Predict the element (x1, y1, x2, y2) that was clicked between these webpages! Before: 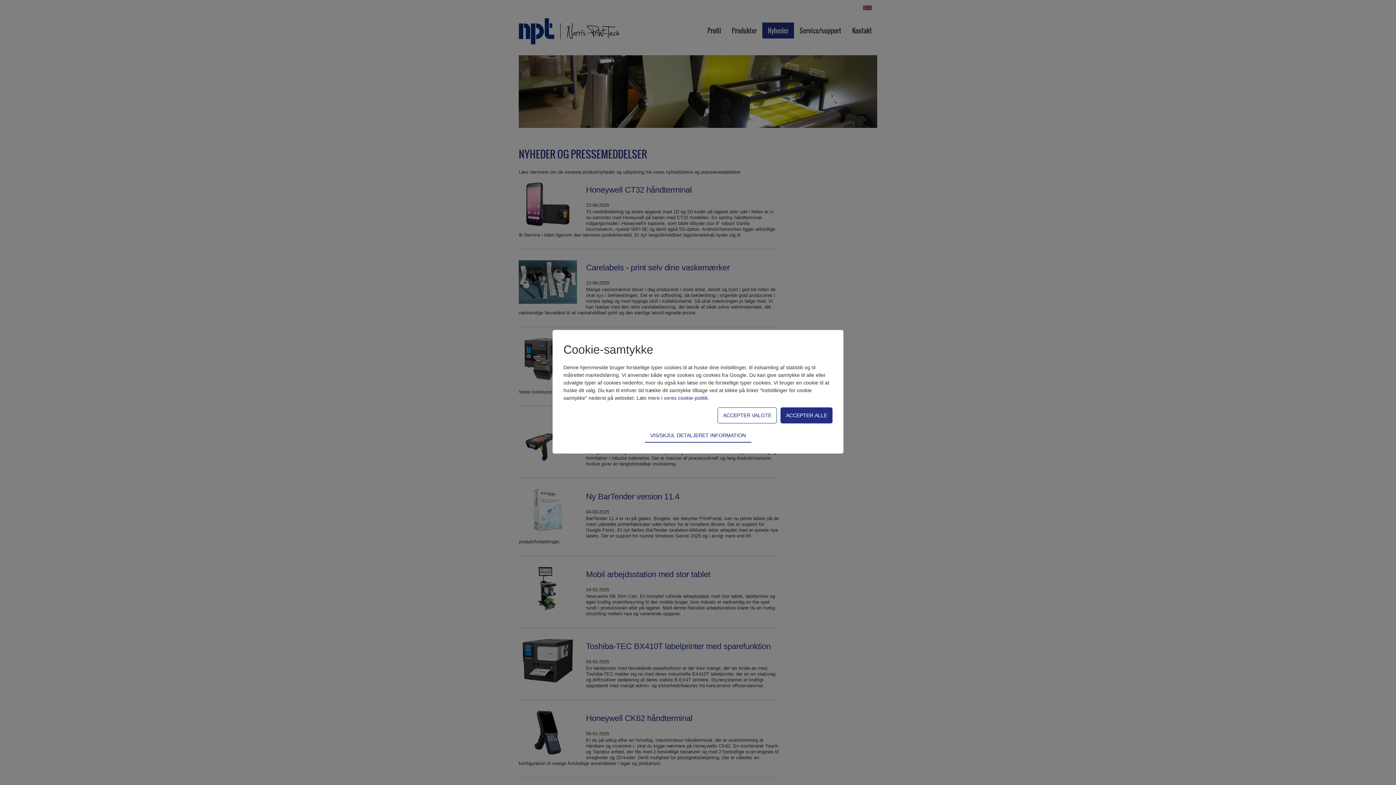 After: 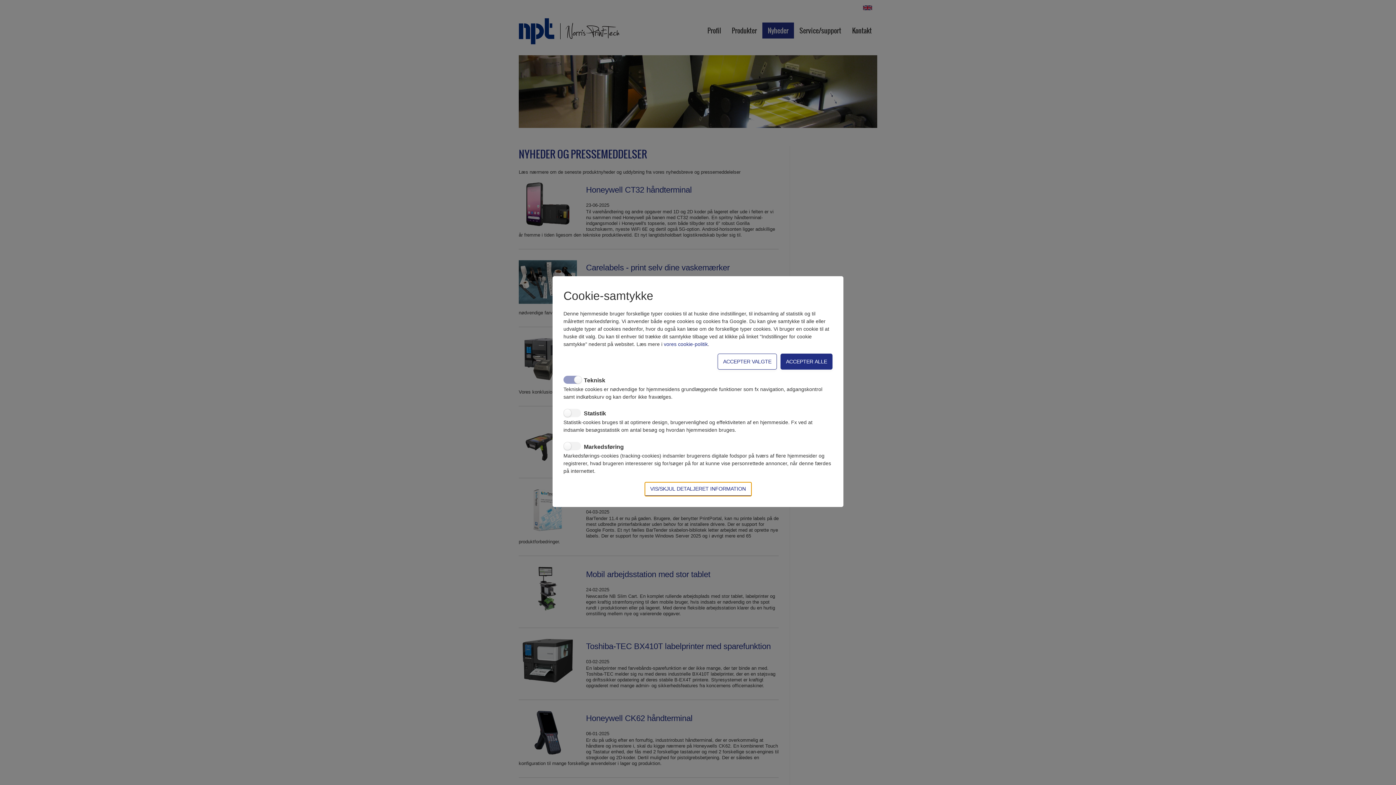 Action: bbox: (644, 429, 751, 442) label: VIS/SKJUL DETALJERET INFORMATION